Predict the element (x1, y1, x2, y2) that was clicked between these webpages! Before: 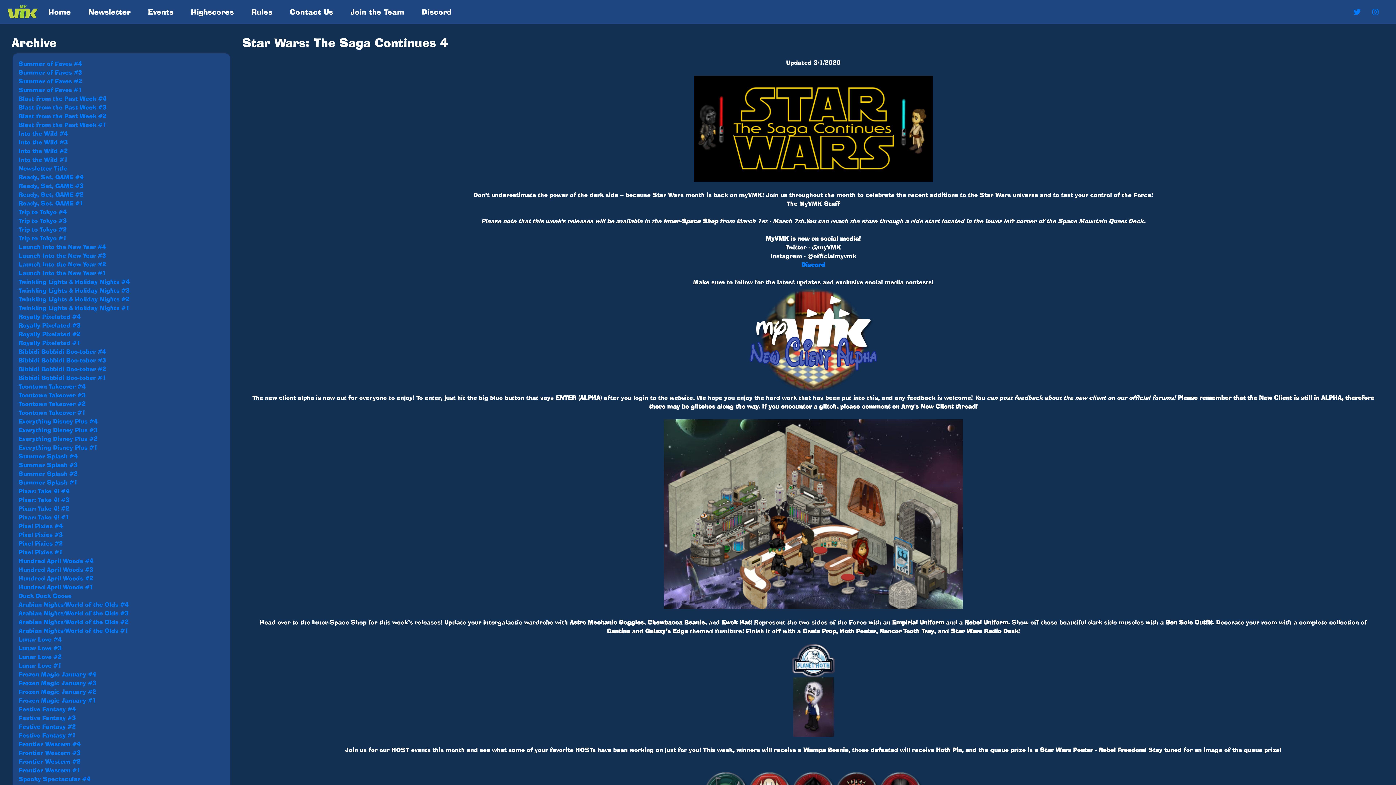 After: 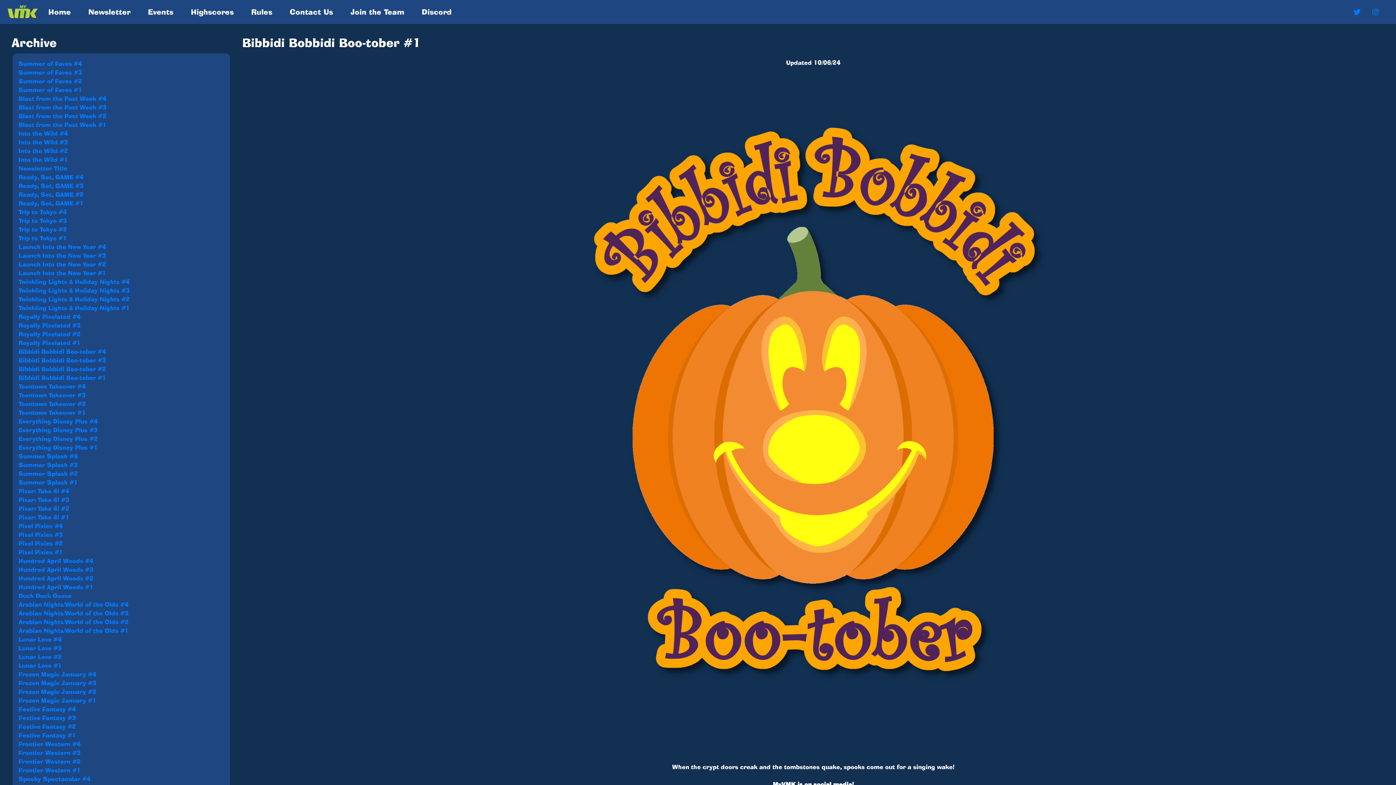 Action: label: Bibbidi Bobbidi Boo-tober #1 bbox: (18, 373, 106, 381)